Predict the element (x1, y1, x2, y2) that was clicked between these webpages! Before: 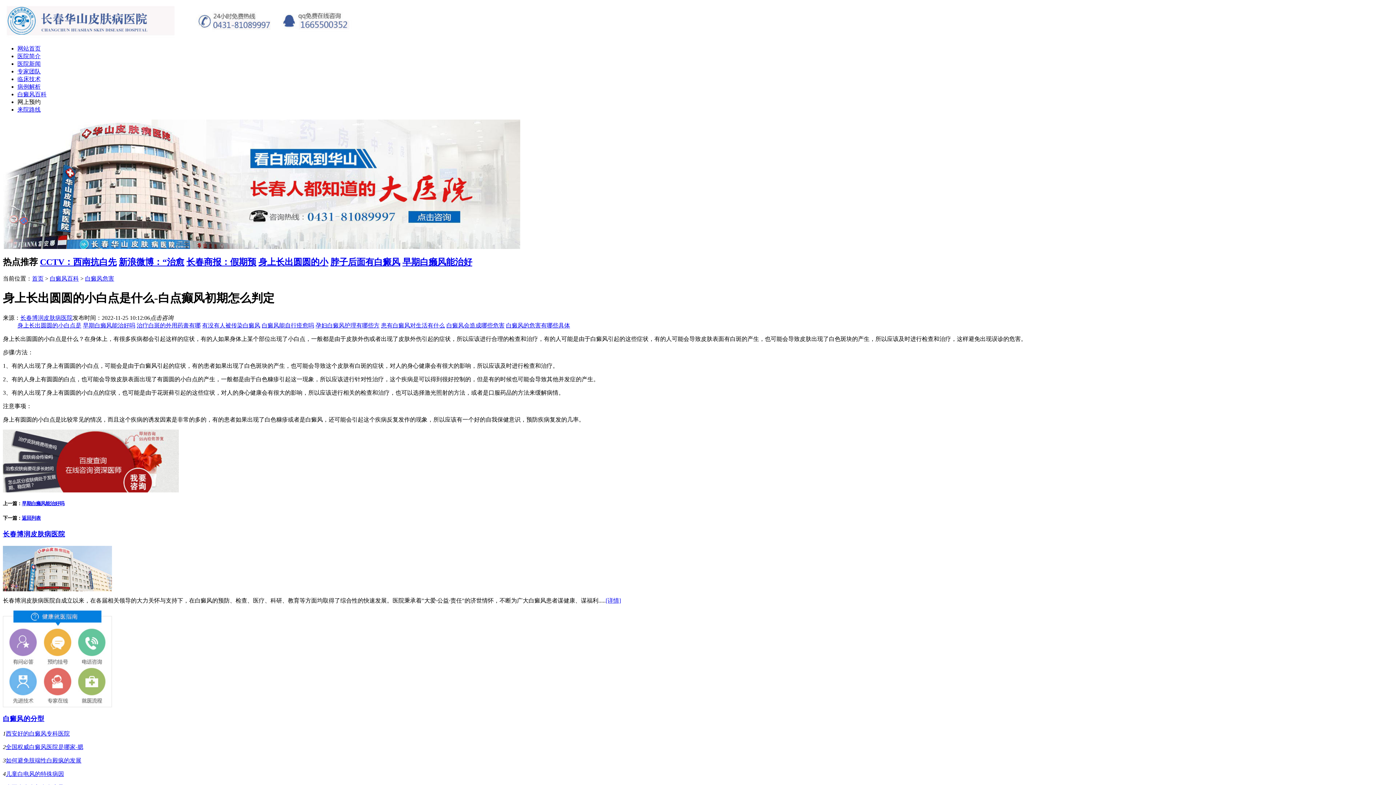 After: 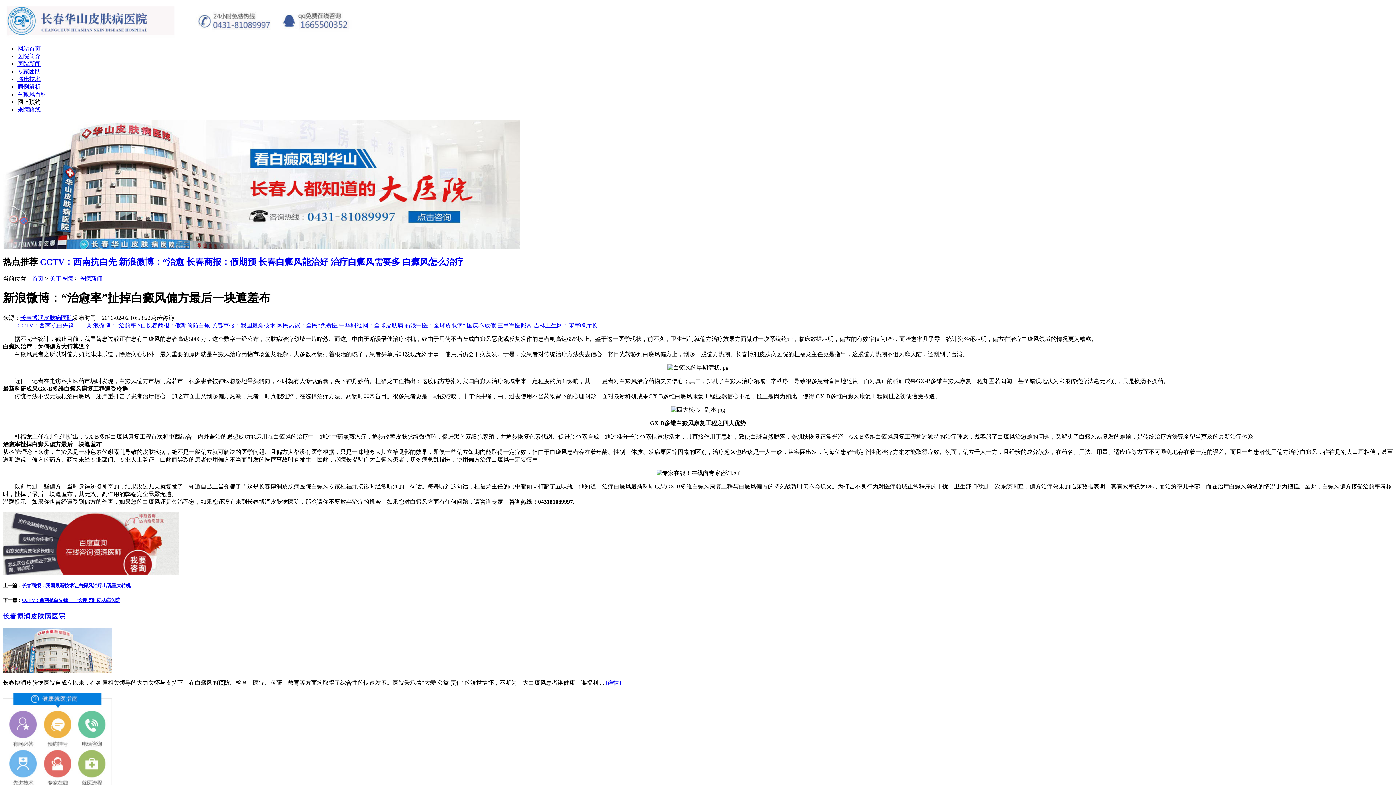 Action: bbox: (118, 257, 184, 266) label: 新浪微博：“治愈